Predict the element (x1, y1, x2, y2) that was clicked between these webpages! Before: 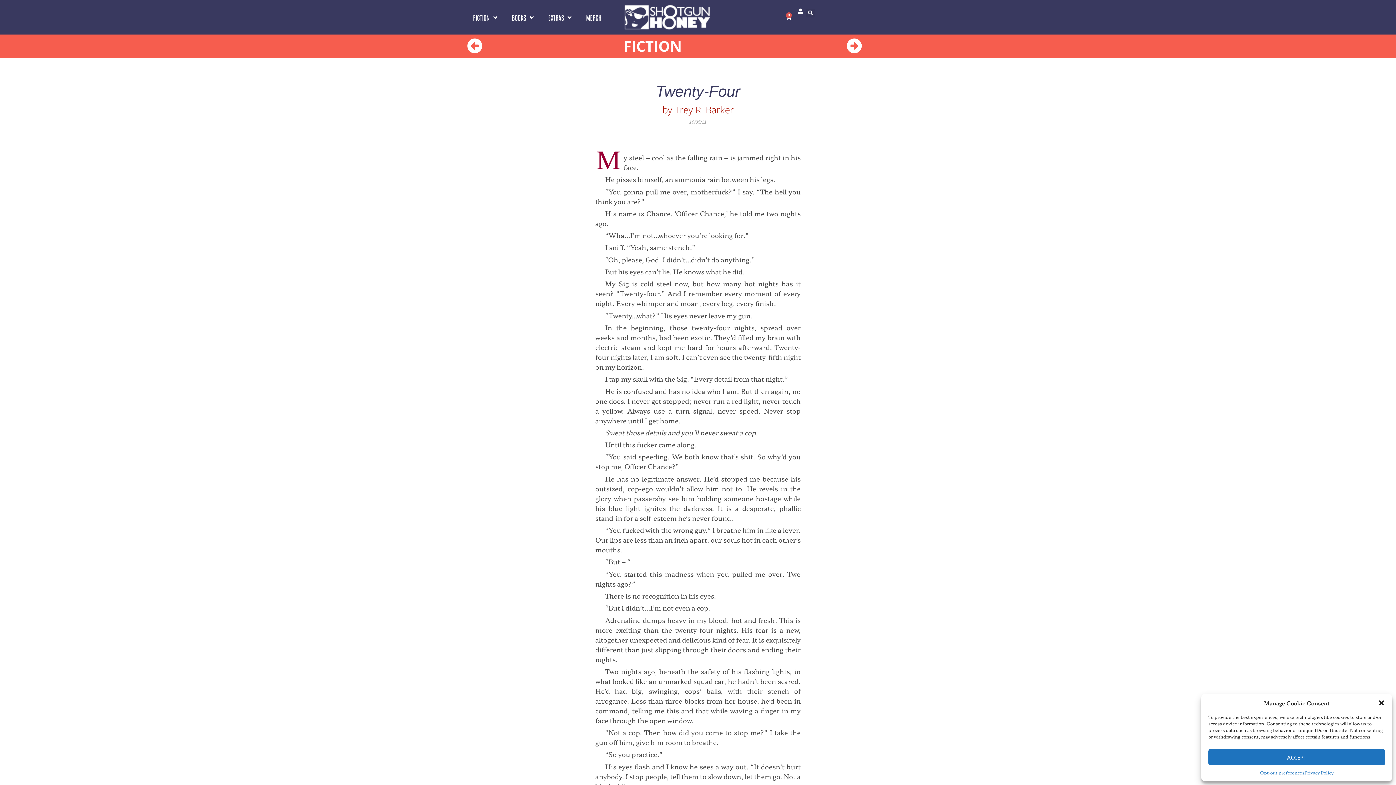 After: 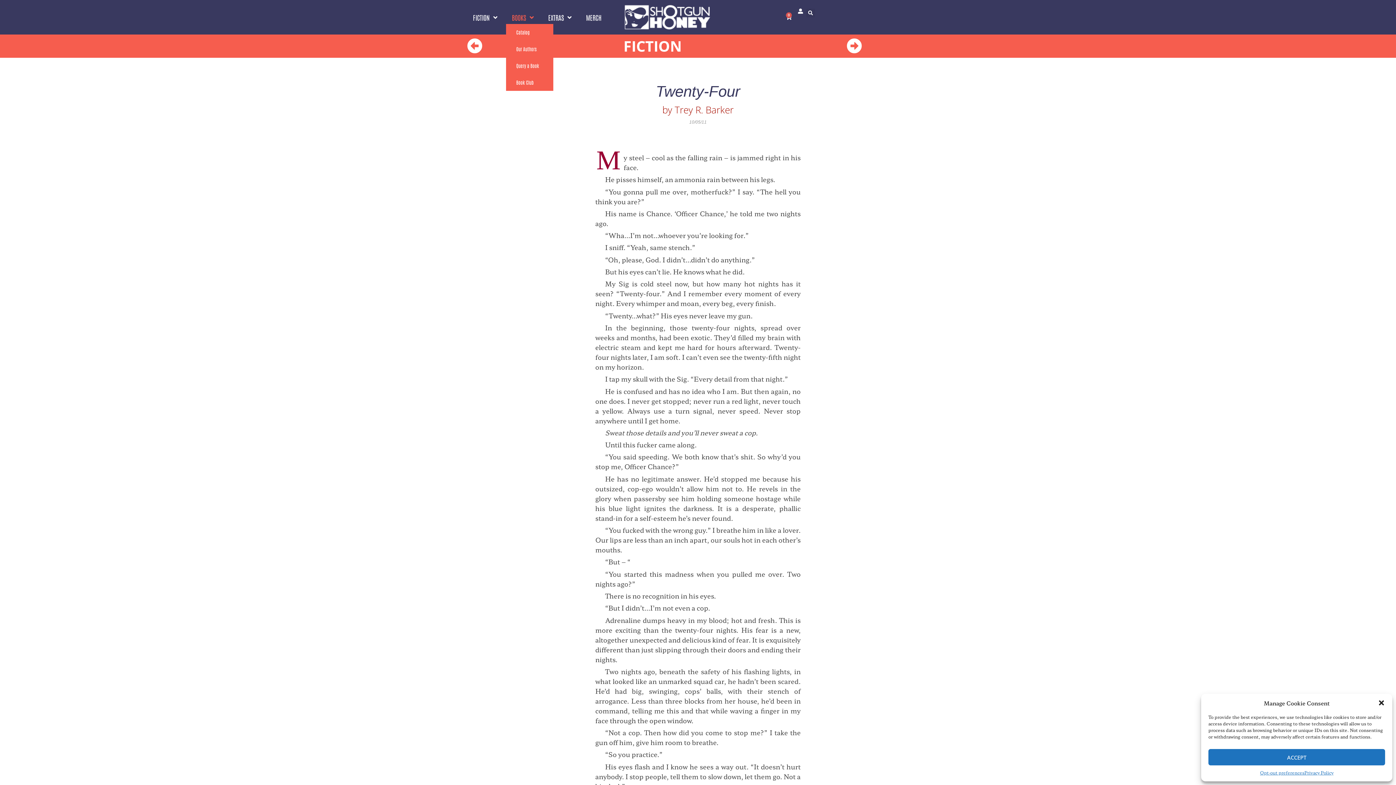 Action: label: BOOKS bbox: (506, 10, 539, 23)